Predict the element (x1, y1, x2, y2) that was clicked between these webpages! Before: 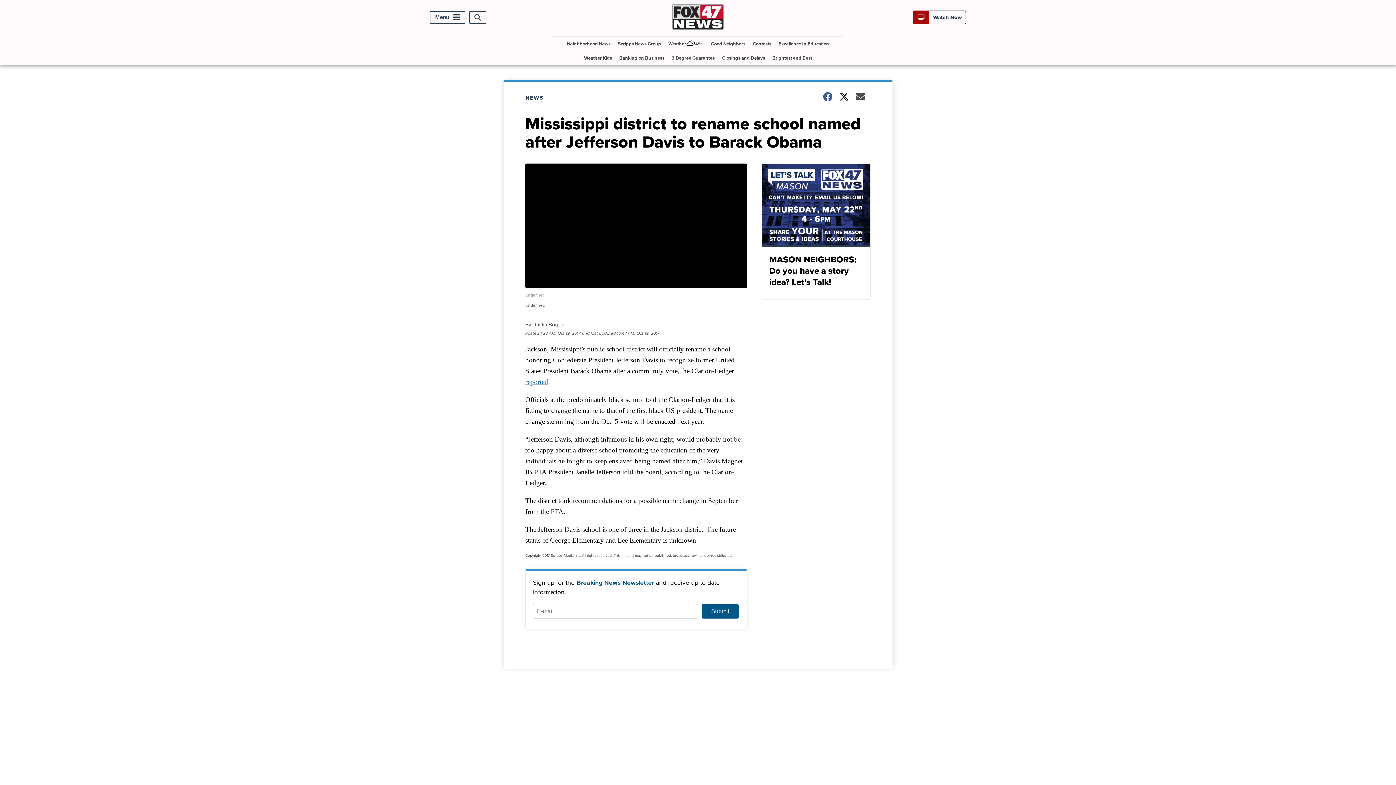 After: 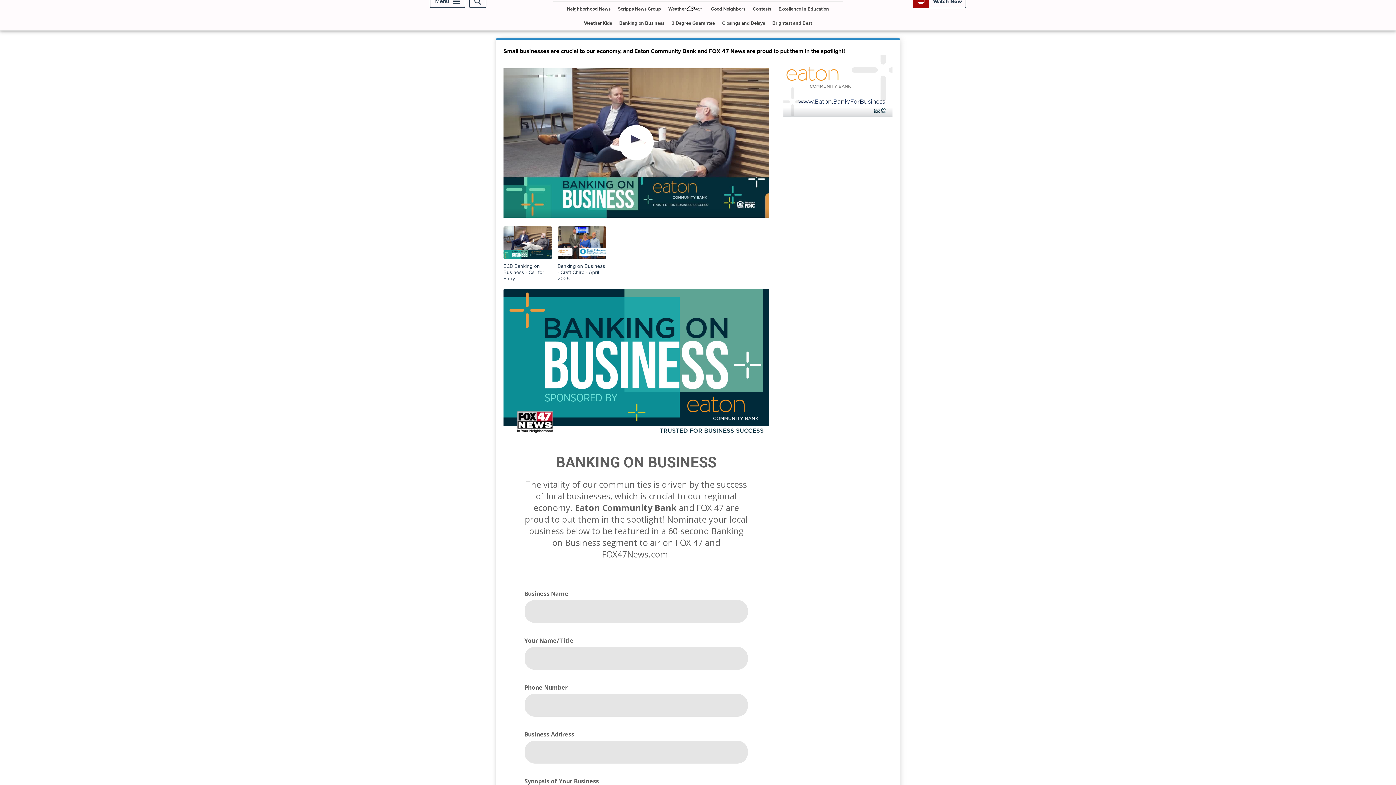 Action: label: Banking on Business bbox: (616, 50, 667, 65)